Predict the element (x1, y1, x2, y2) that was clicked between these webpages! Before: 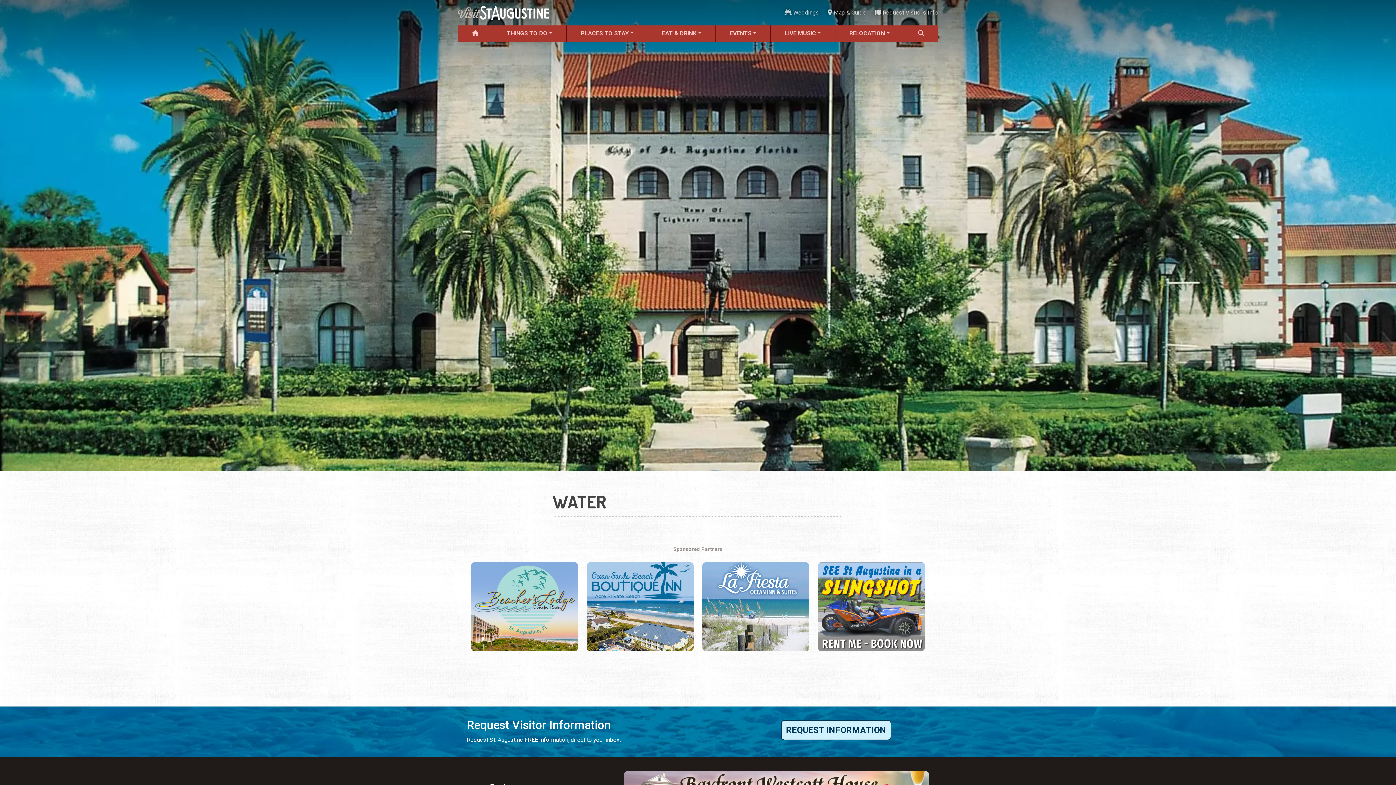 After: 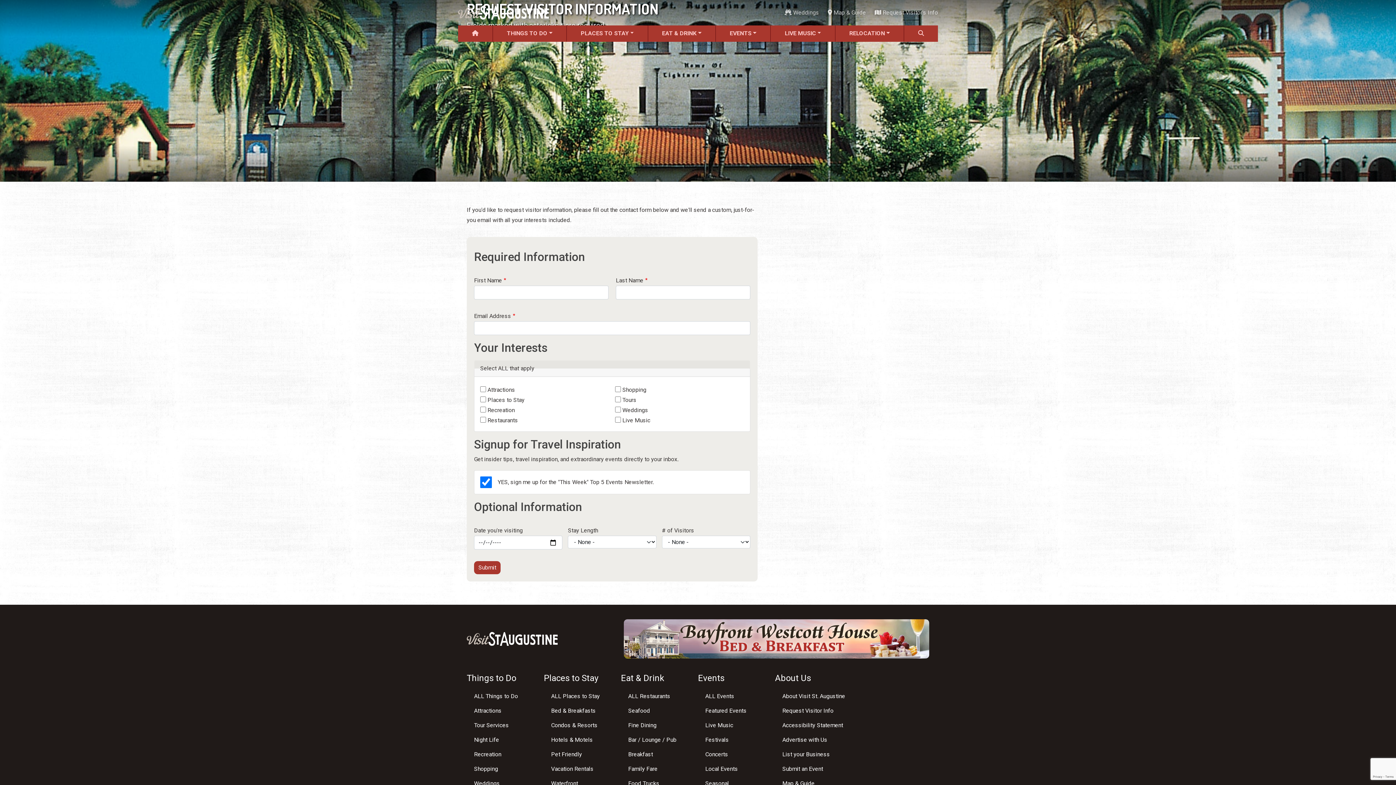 Action: bbox: (781, 720, 891, 740) label: REQUEST INFORMATION